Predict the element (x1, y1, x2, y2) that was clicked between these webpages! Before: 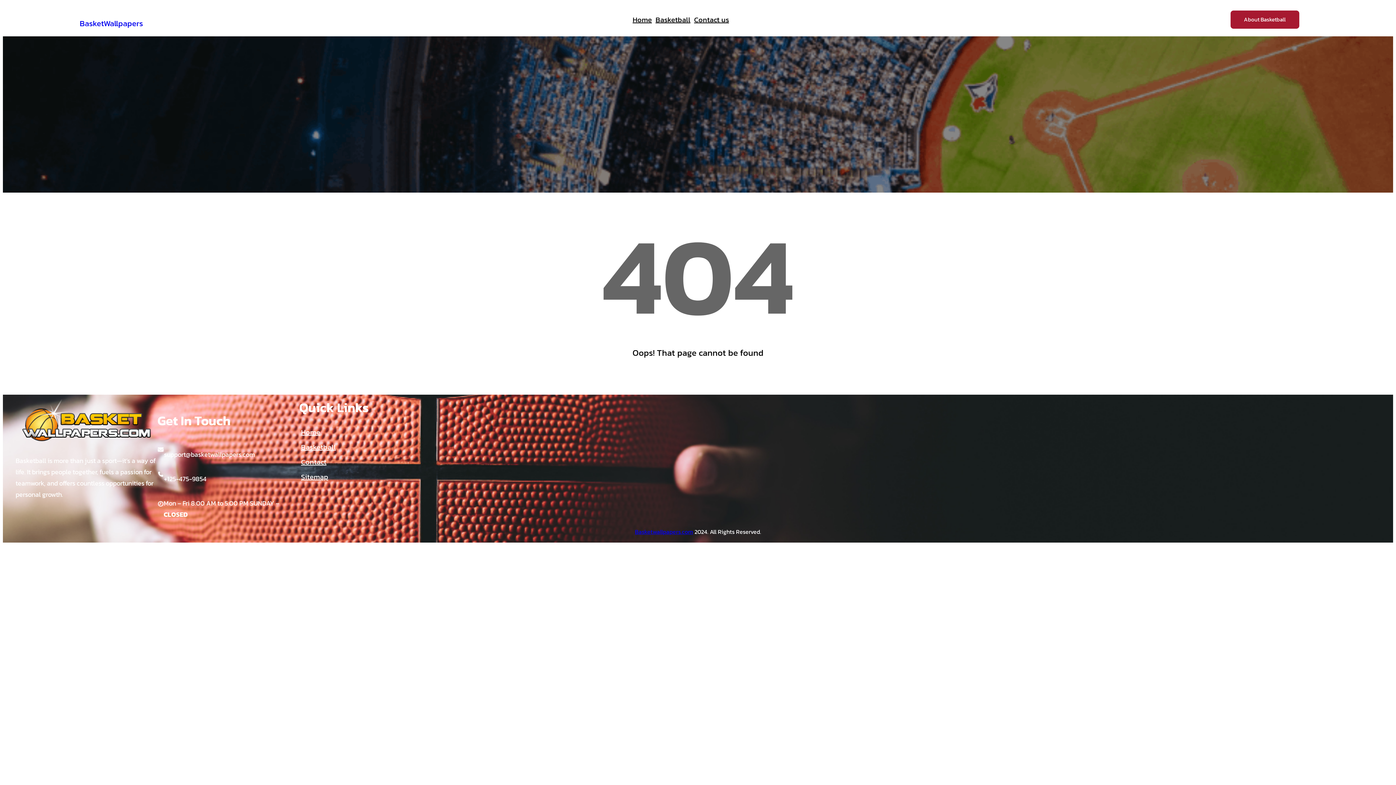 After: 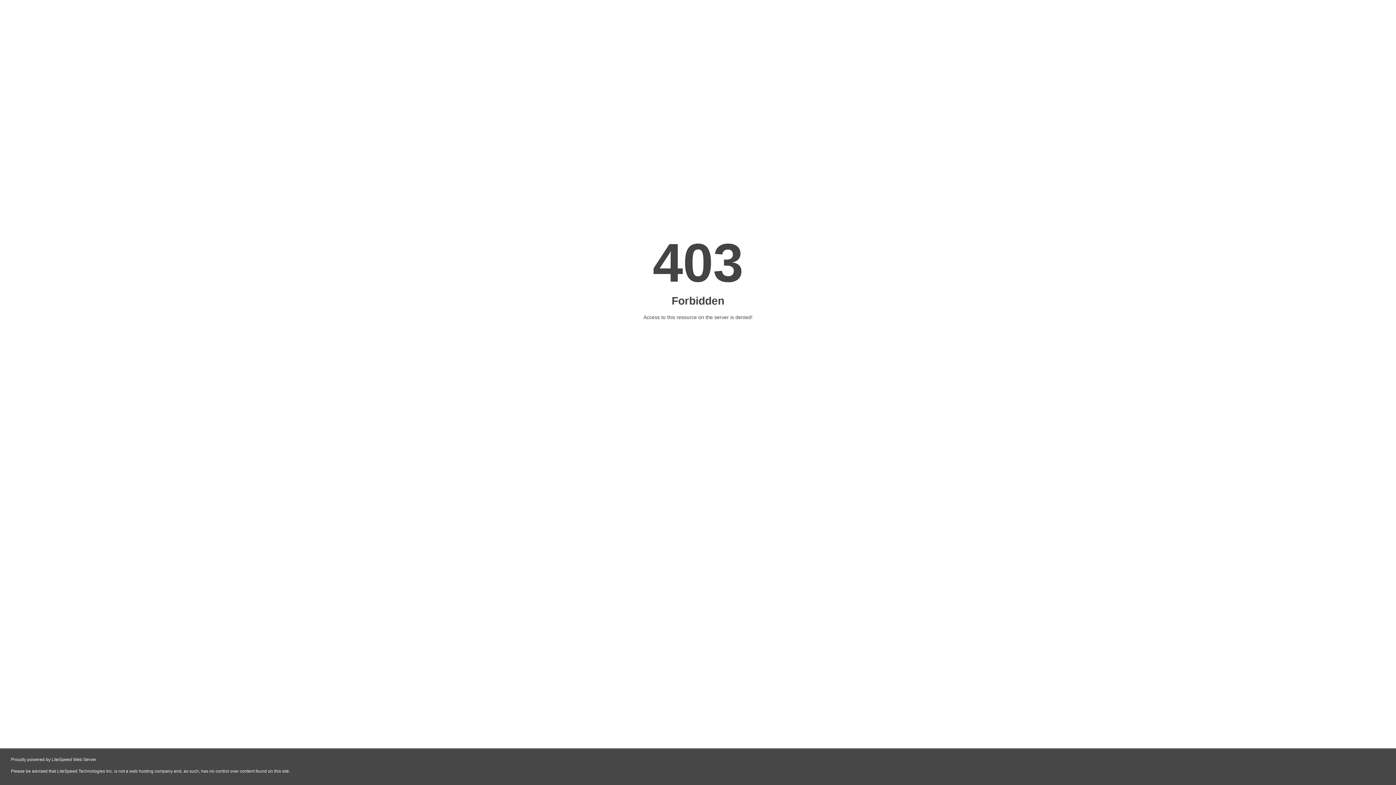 Action: bbox: (79, 17, 142, 29) label: BasketWallpapers